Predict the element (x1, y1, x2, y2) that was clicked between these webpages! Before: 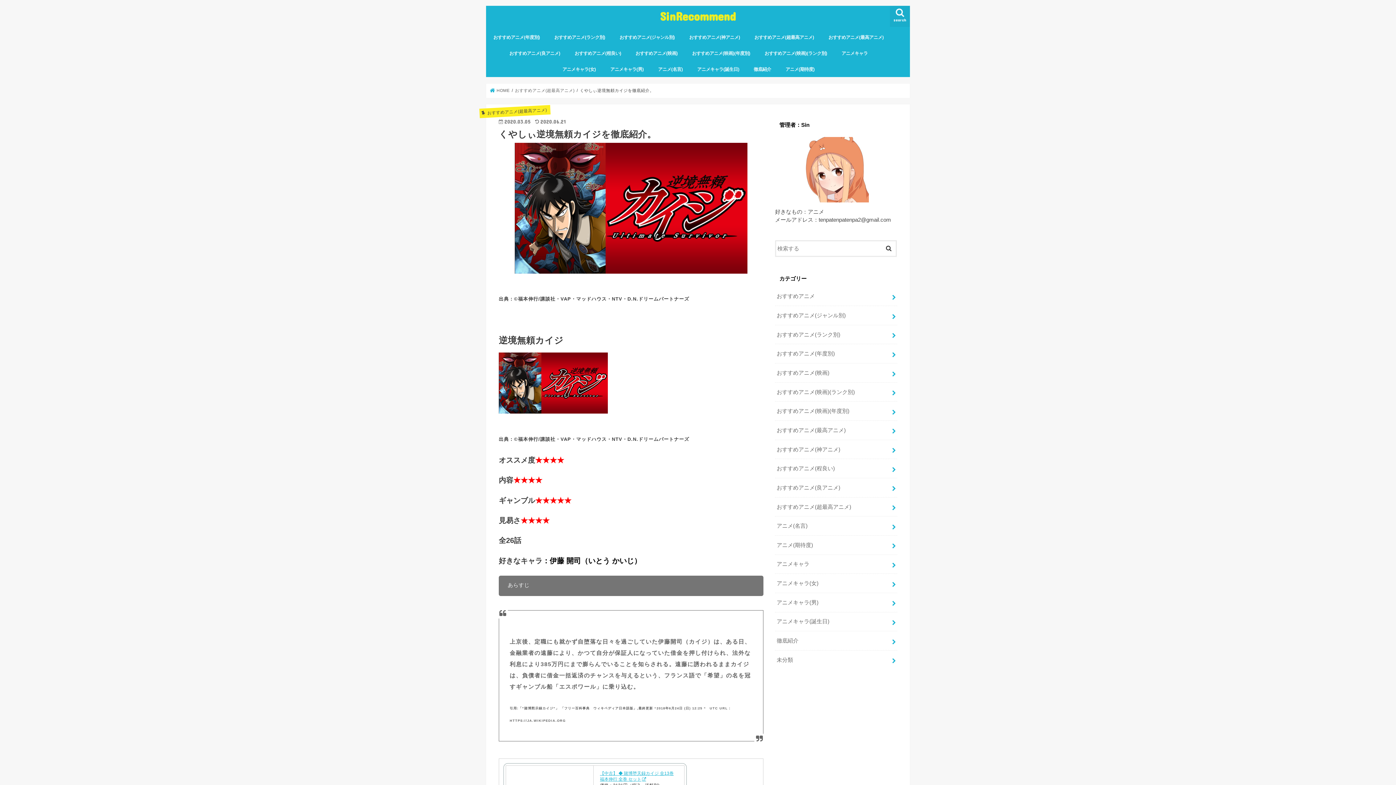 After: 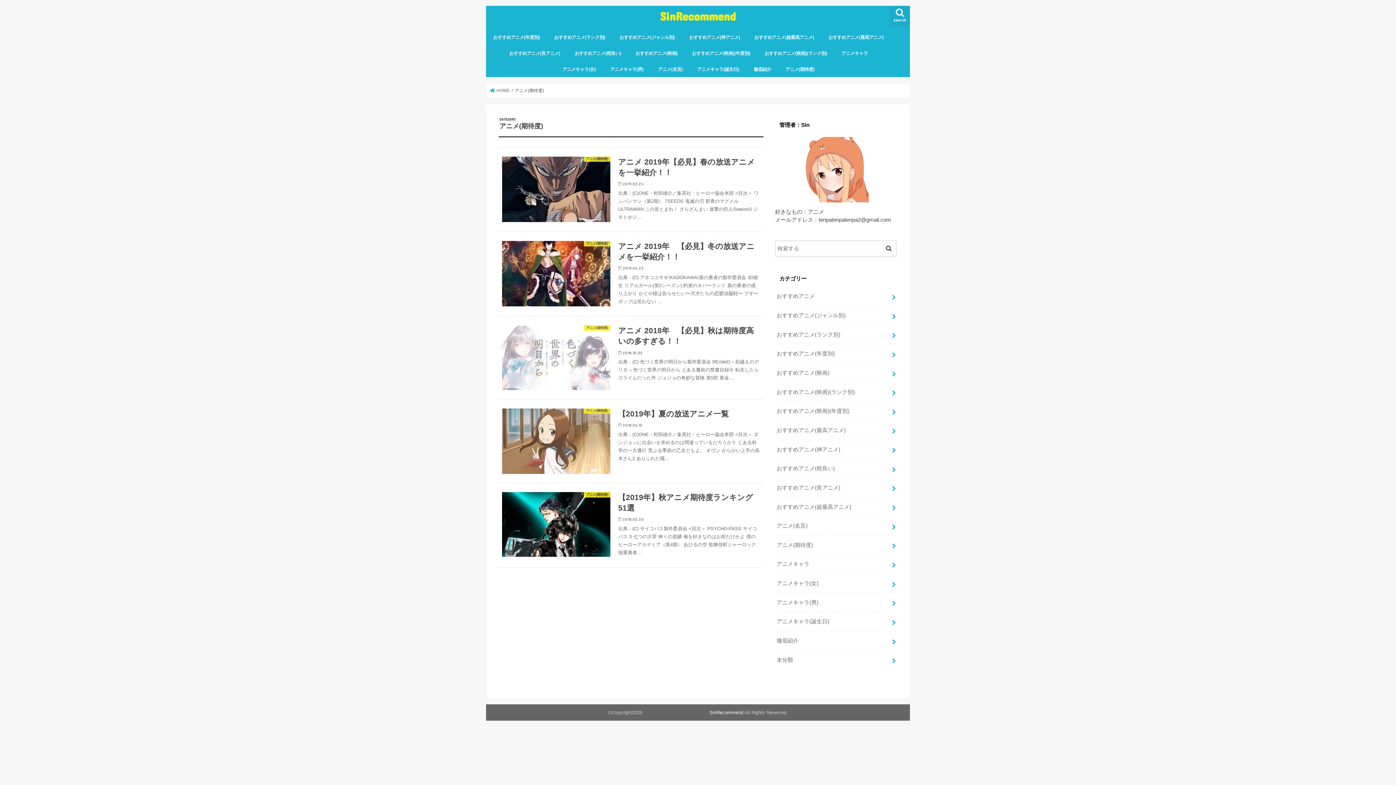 Action: bbox: (775, 536, 897, 554) label: アニメ(期待度)